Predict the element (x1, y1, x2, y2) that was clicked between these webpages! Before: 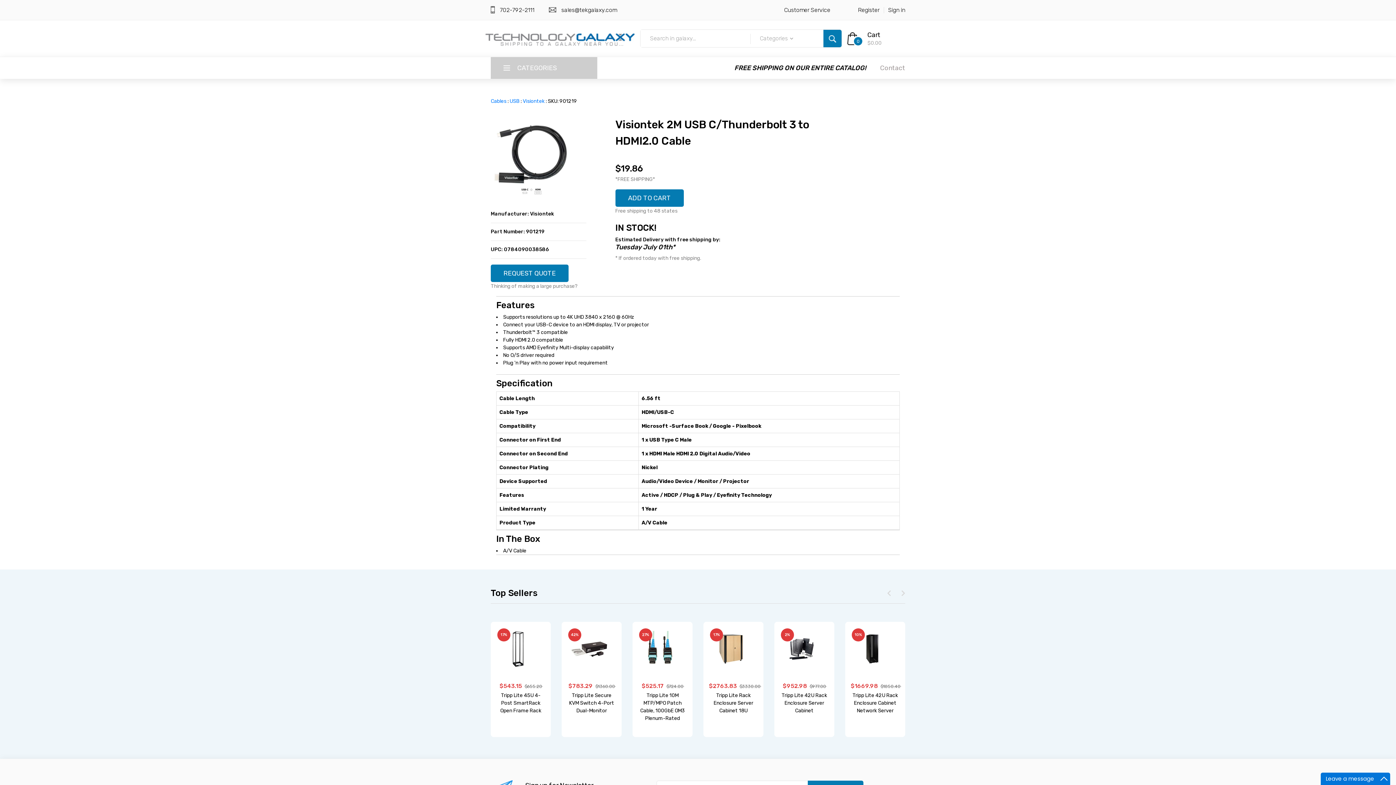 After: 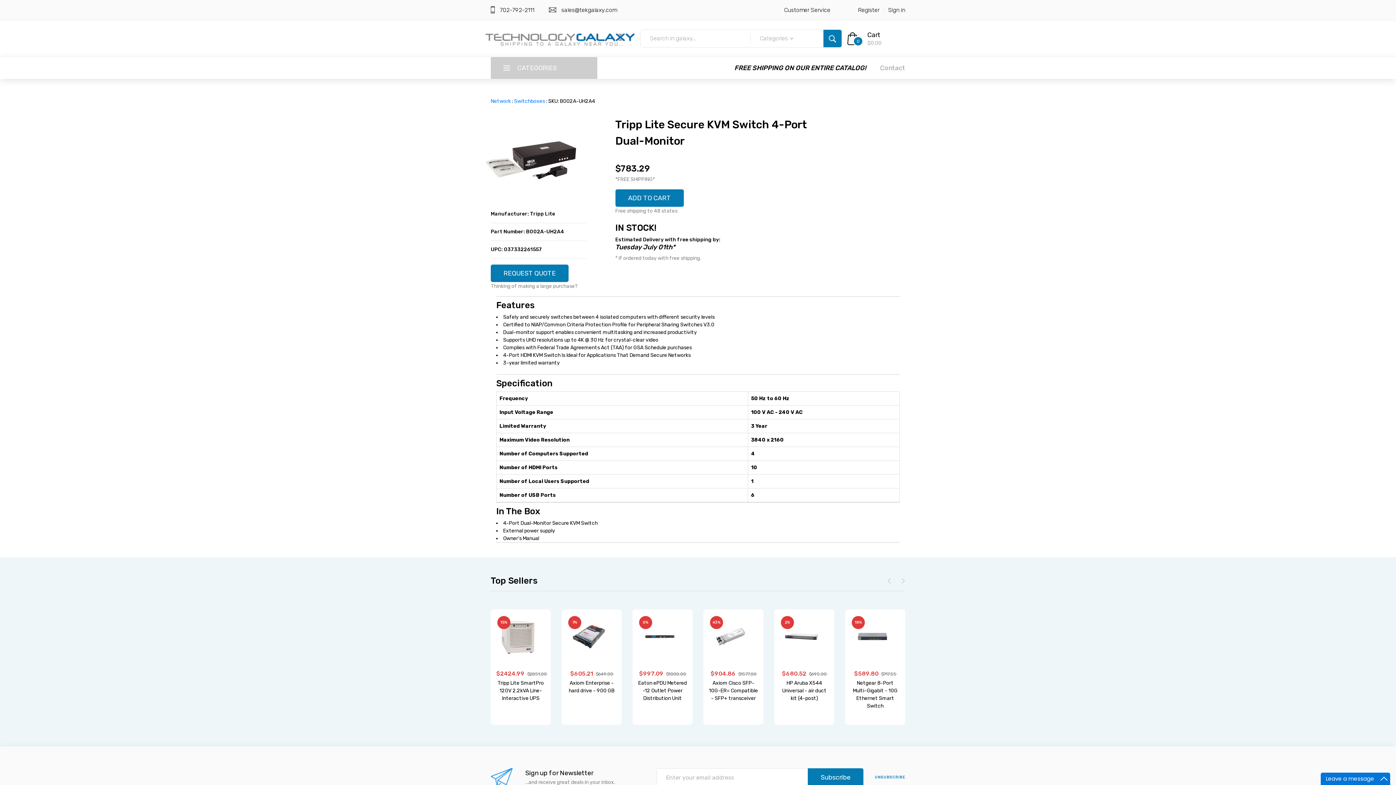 Action: label: Tripp Lite Secure KVM Switch 4-Port Dual-Monitor bbox: (711, 692, 756, 714)